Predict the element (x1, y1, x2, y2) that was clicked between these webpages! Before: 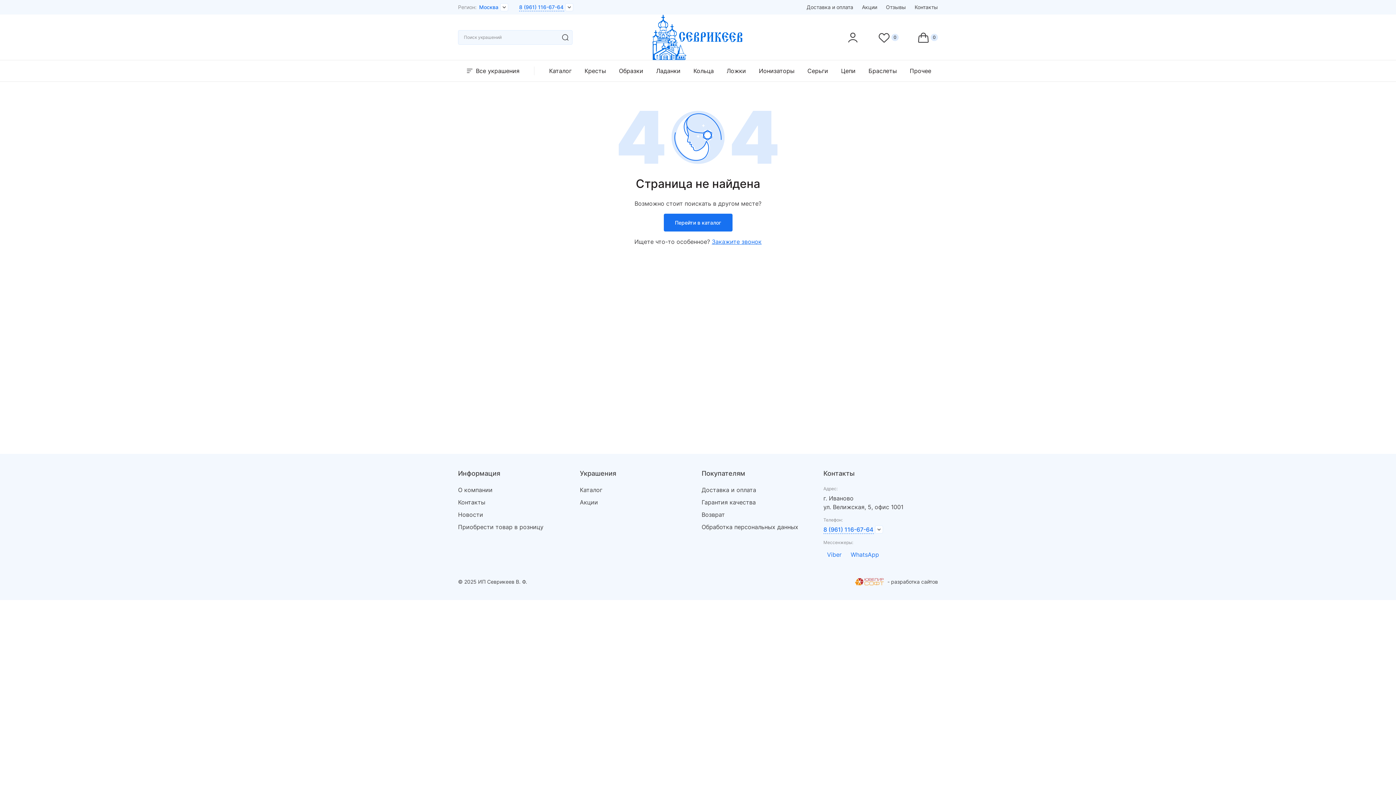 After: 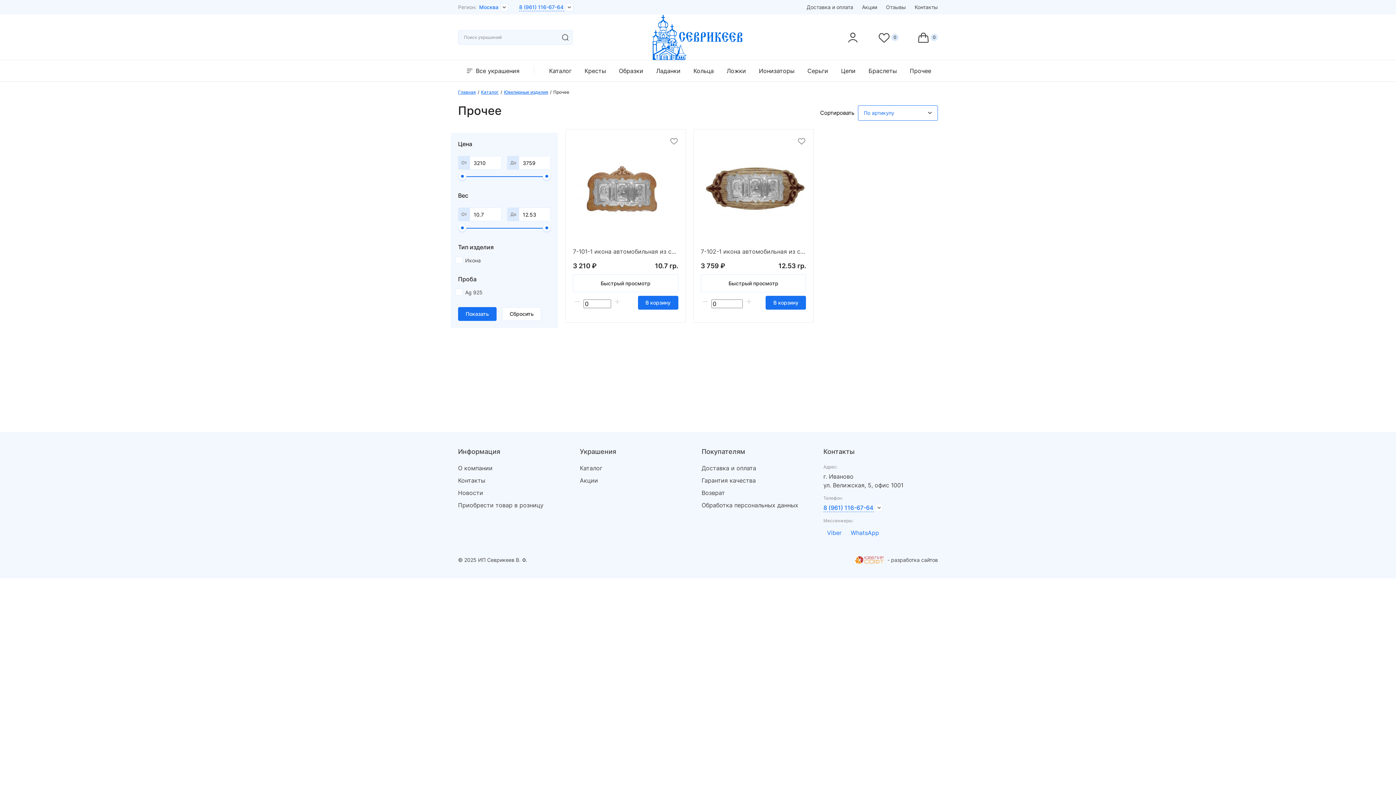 Action: label: Прочее bbox: (910, 60, 931, 81)